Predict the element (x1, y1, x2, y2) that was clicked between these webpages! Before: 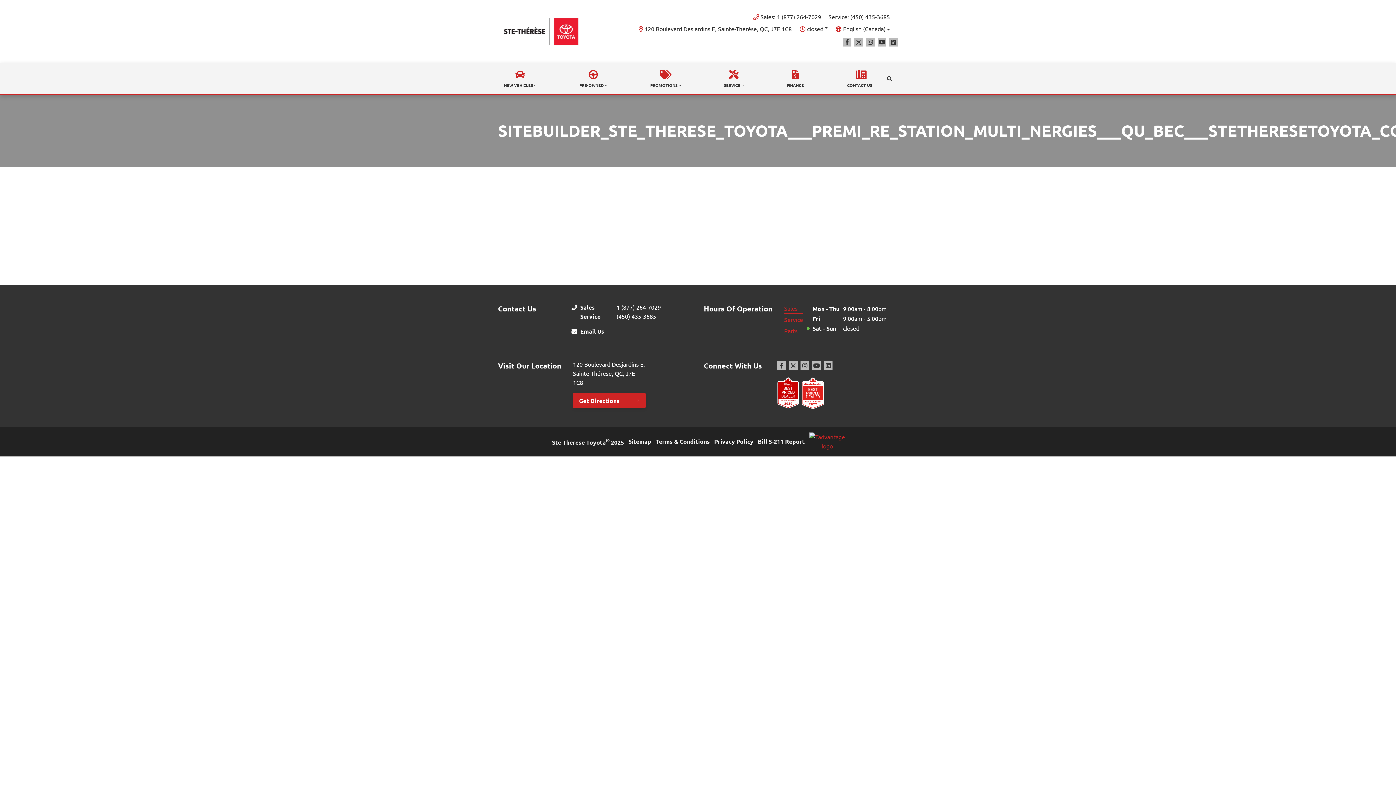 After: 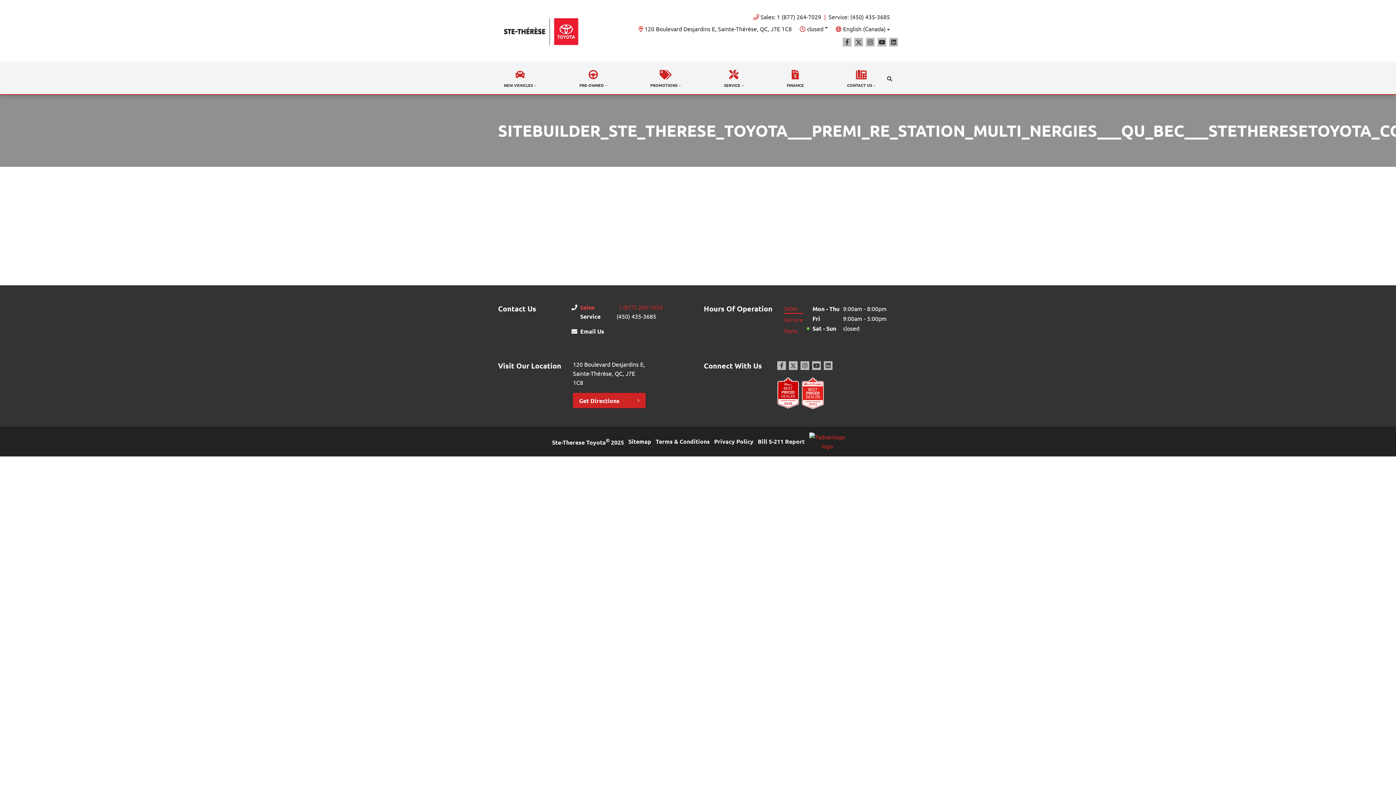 Action: label: Sales
1 (877) 264-7029 bbox: (580, 302, 661, 312)